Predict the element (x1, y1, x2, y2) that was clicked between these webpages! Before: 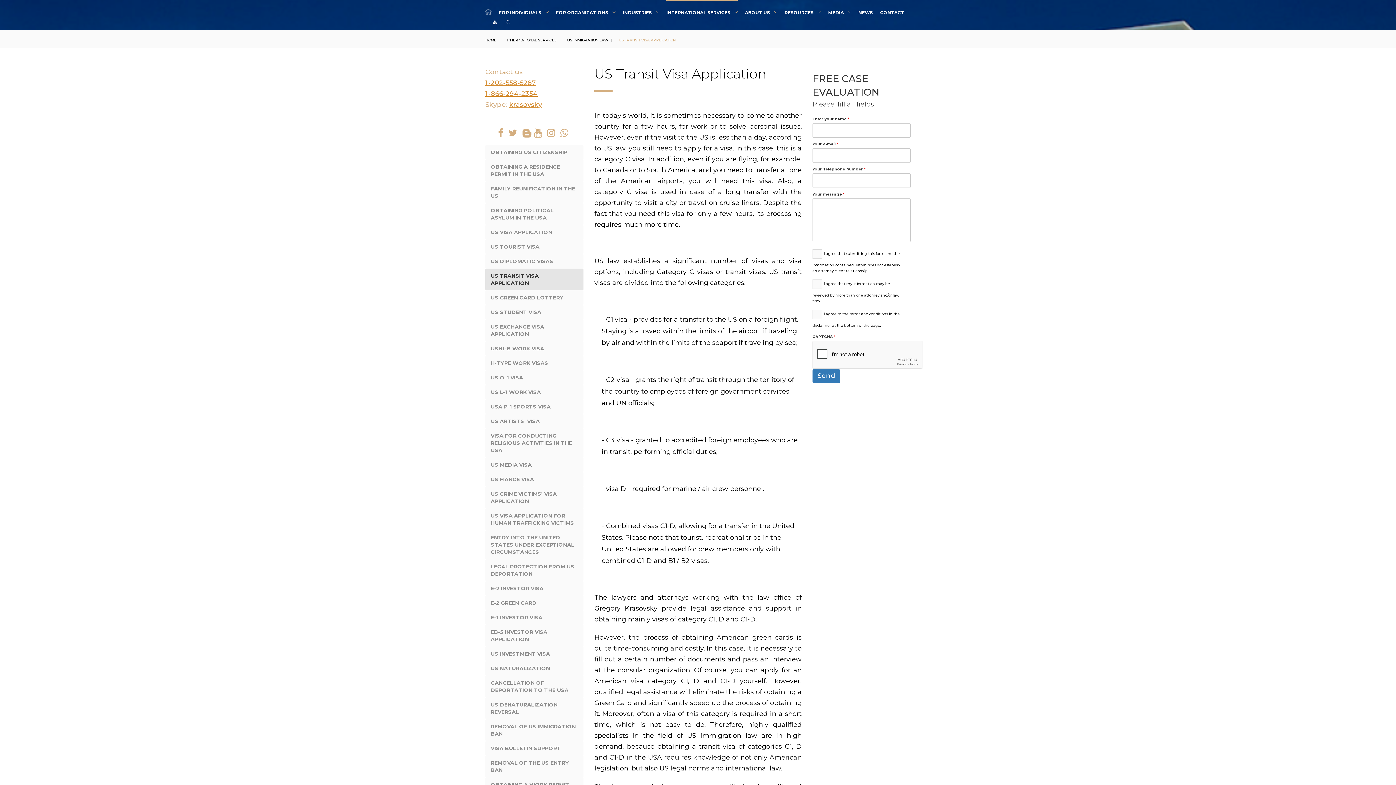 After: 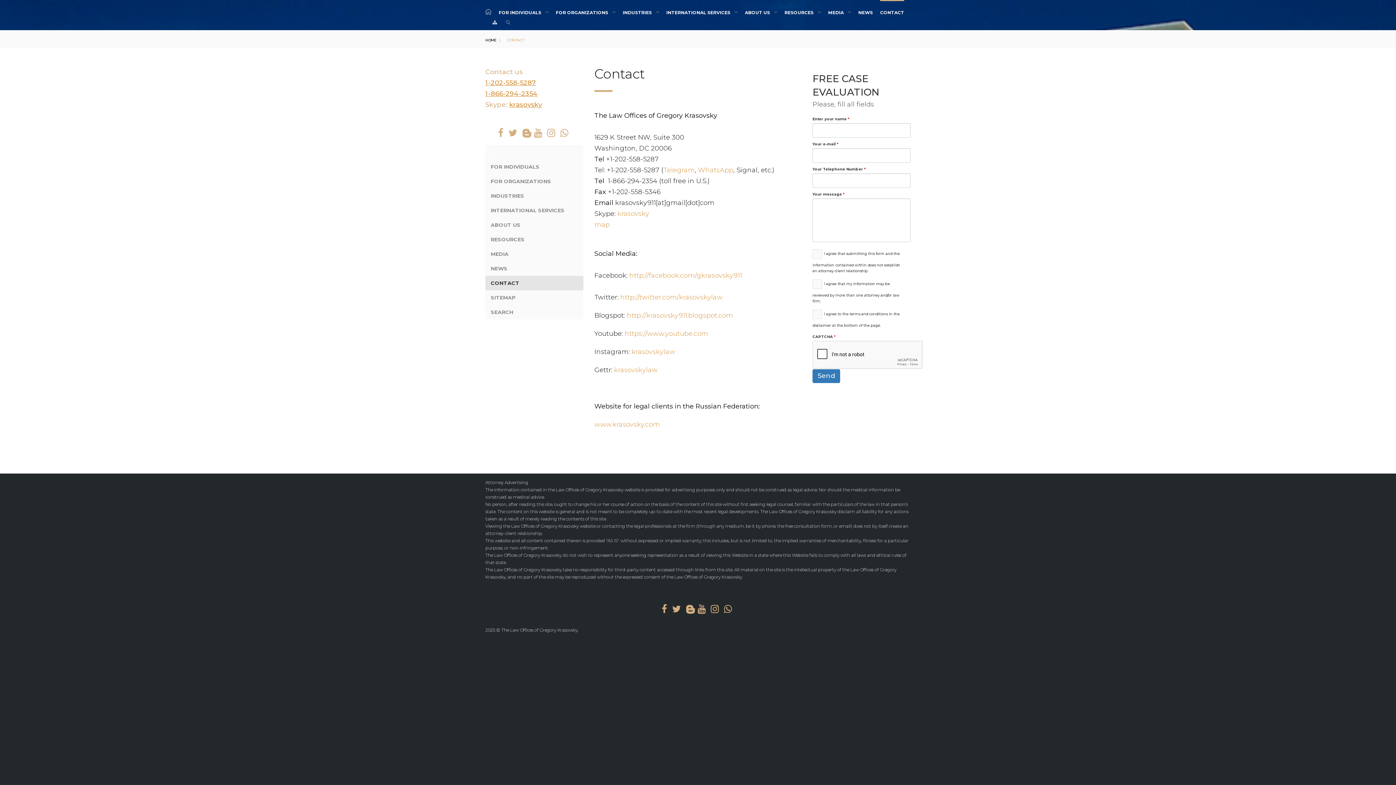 Action: label: CONTACT bbox: (880, 7, 904, 18)